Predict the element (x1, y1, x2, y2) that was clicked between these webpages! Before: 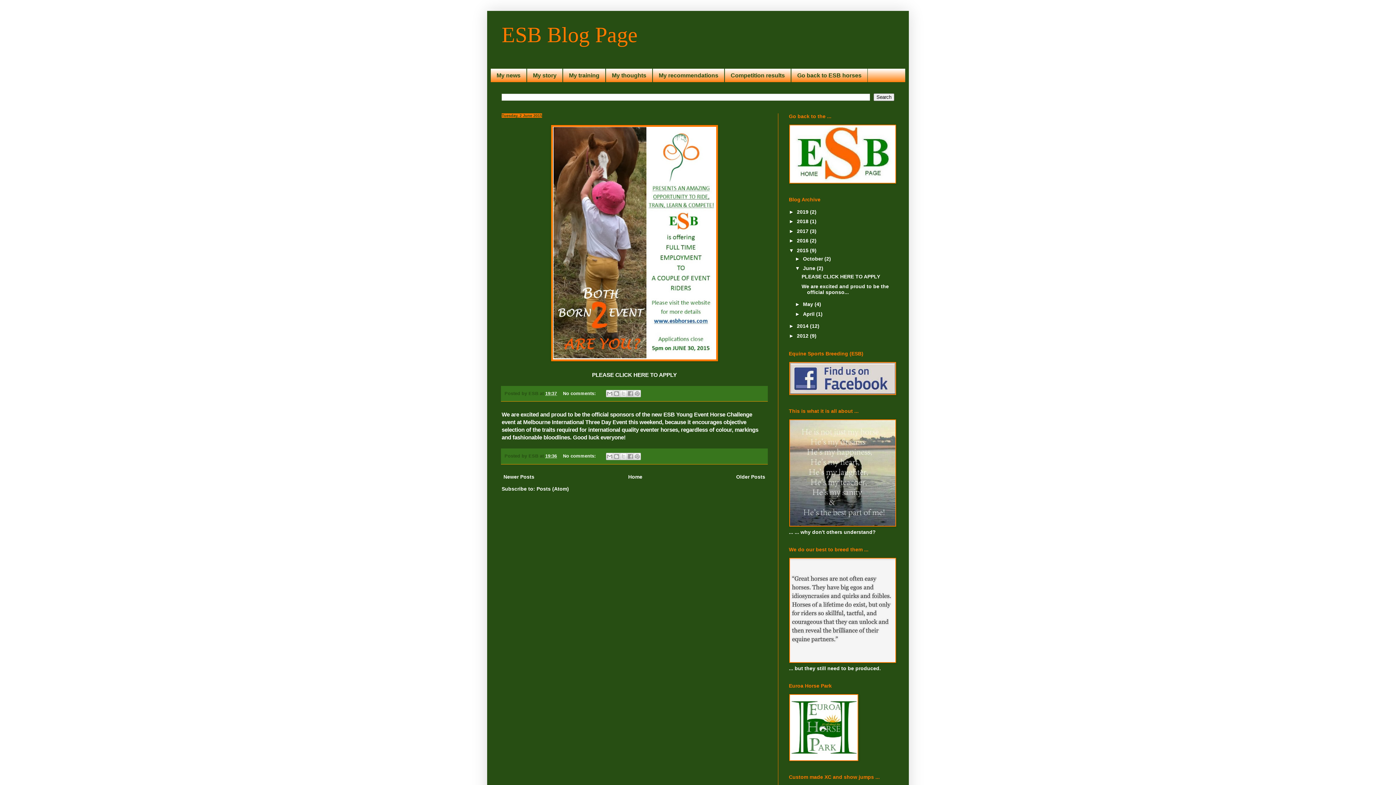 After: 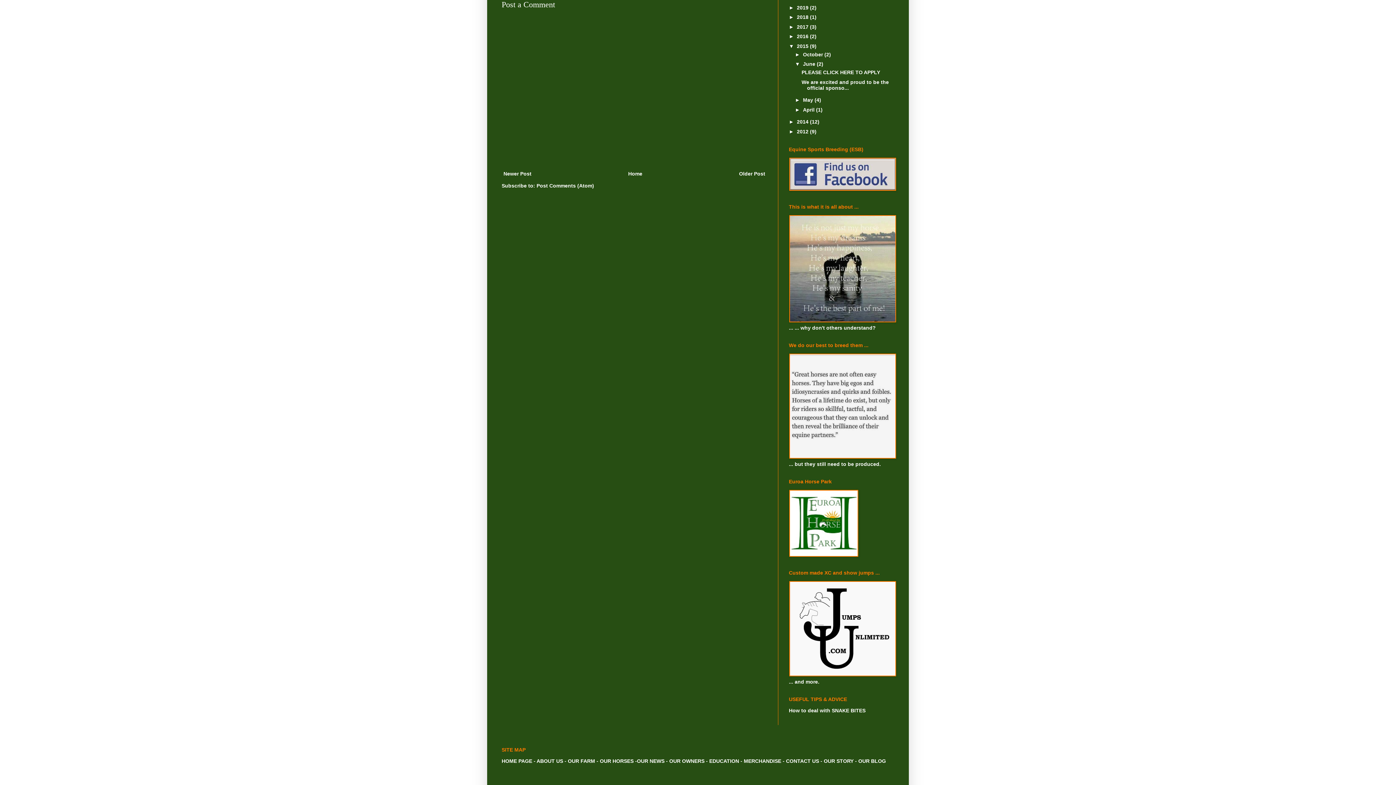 Action: bbox: (563, 453, 597, 458) label: No comments: 